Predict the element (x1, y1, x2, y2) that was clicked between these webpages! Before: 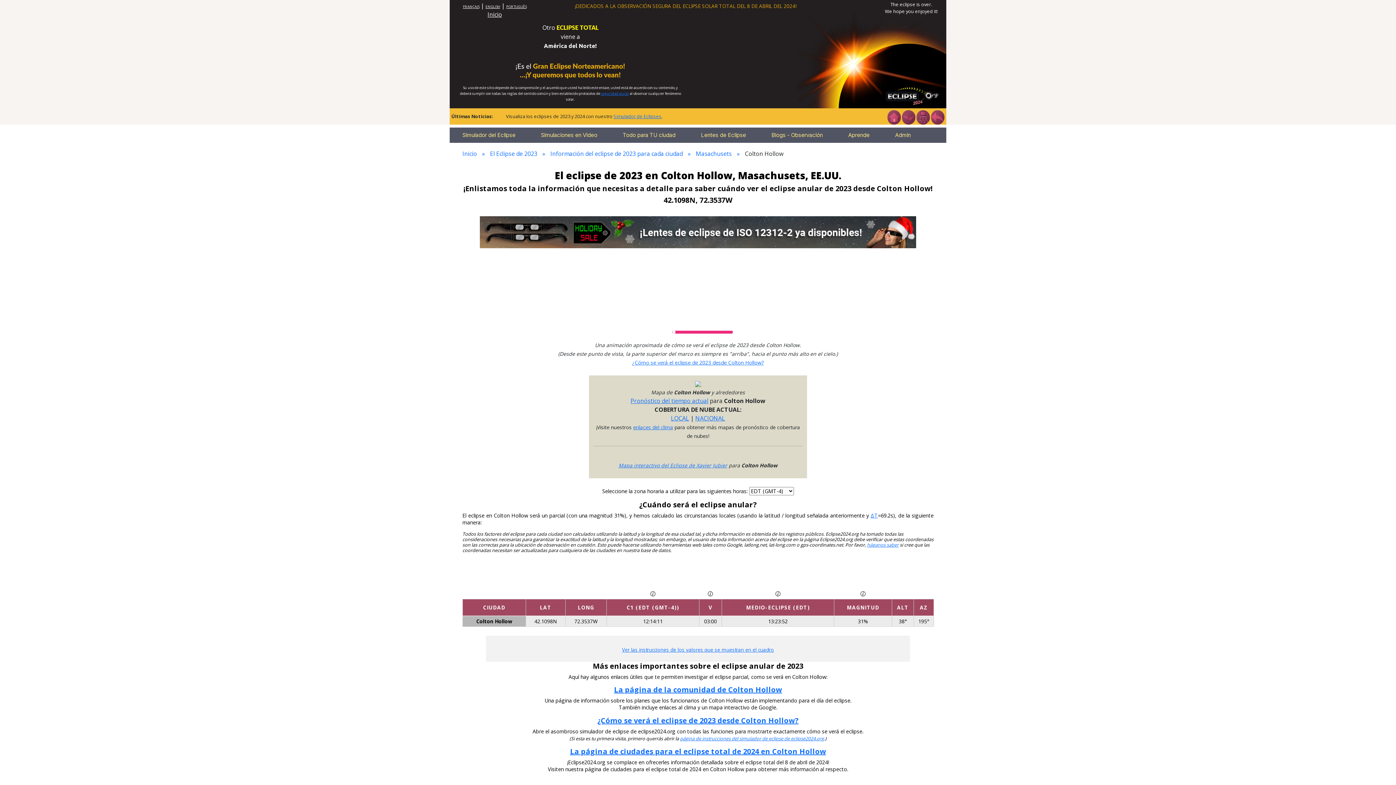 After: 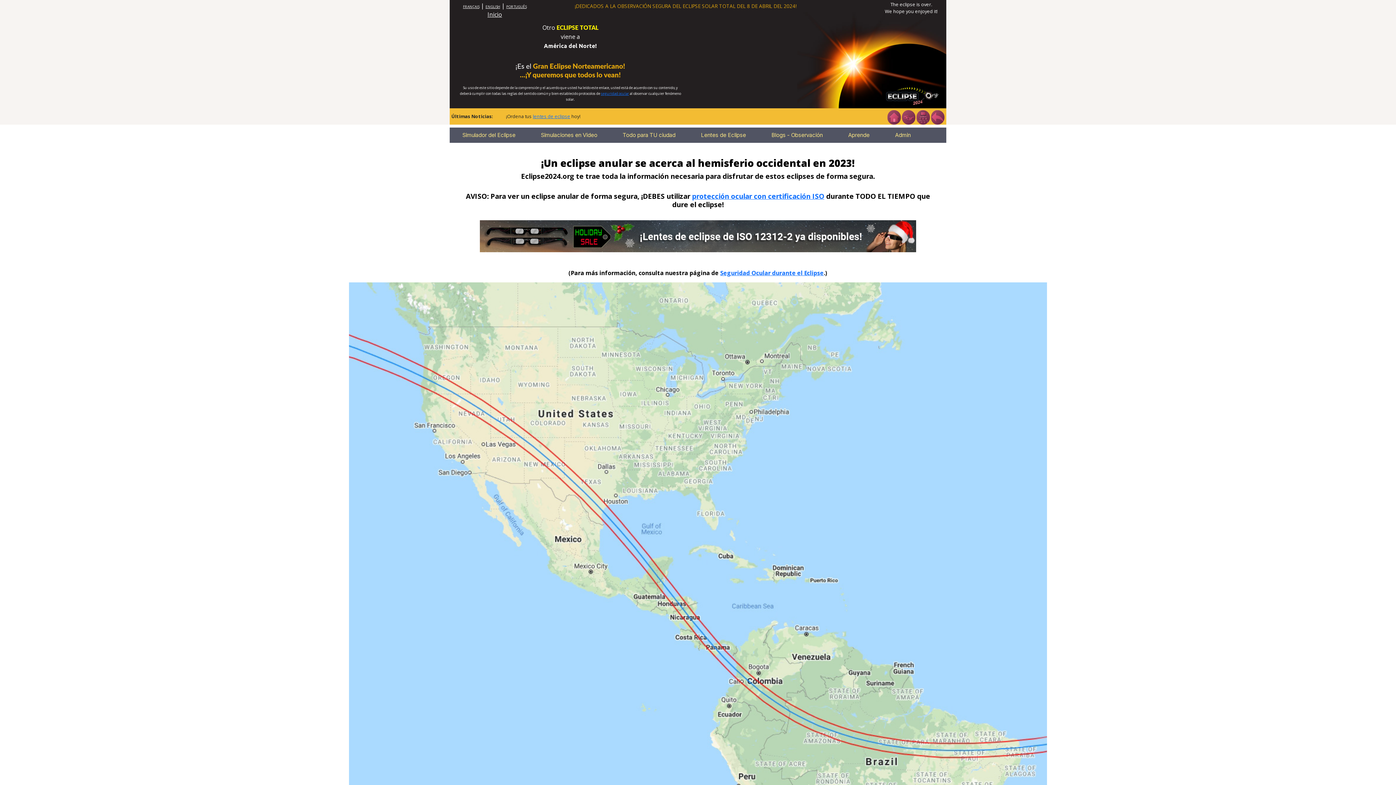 Action: bbox: (490, 149, 550, 157) label: El Eclipse de 2023